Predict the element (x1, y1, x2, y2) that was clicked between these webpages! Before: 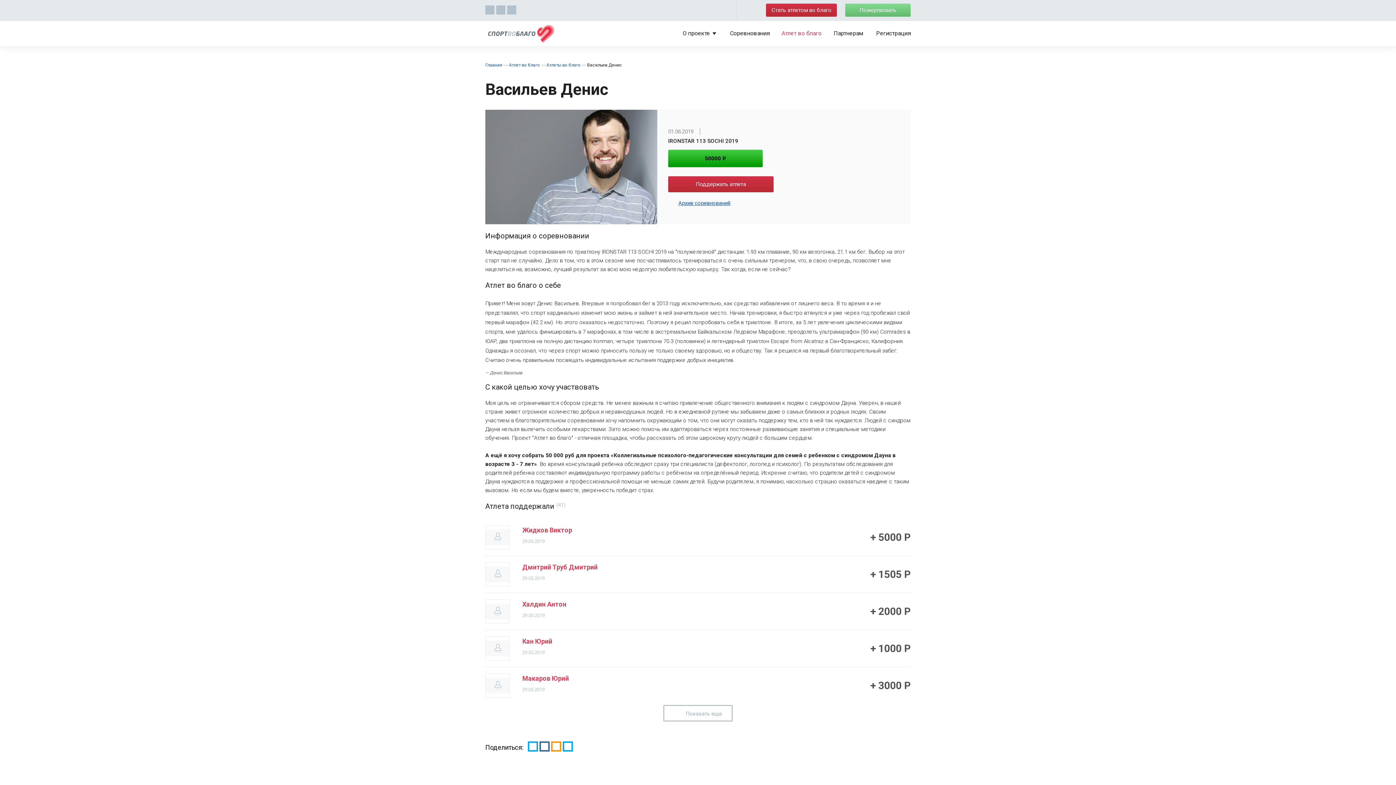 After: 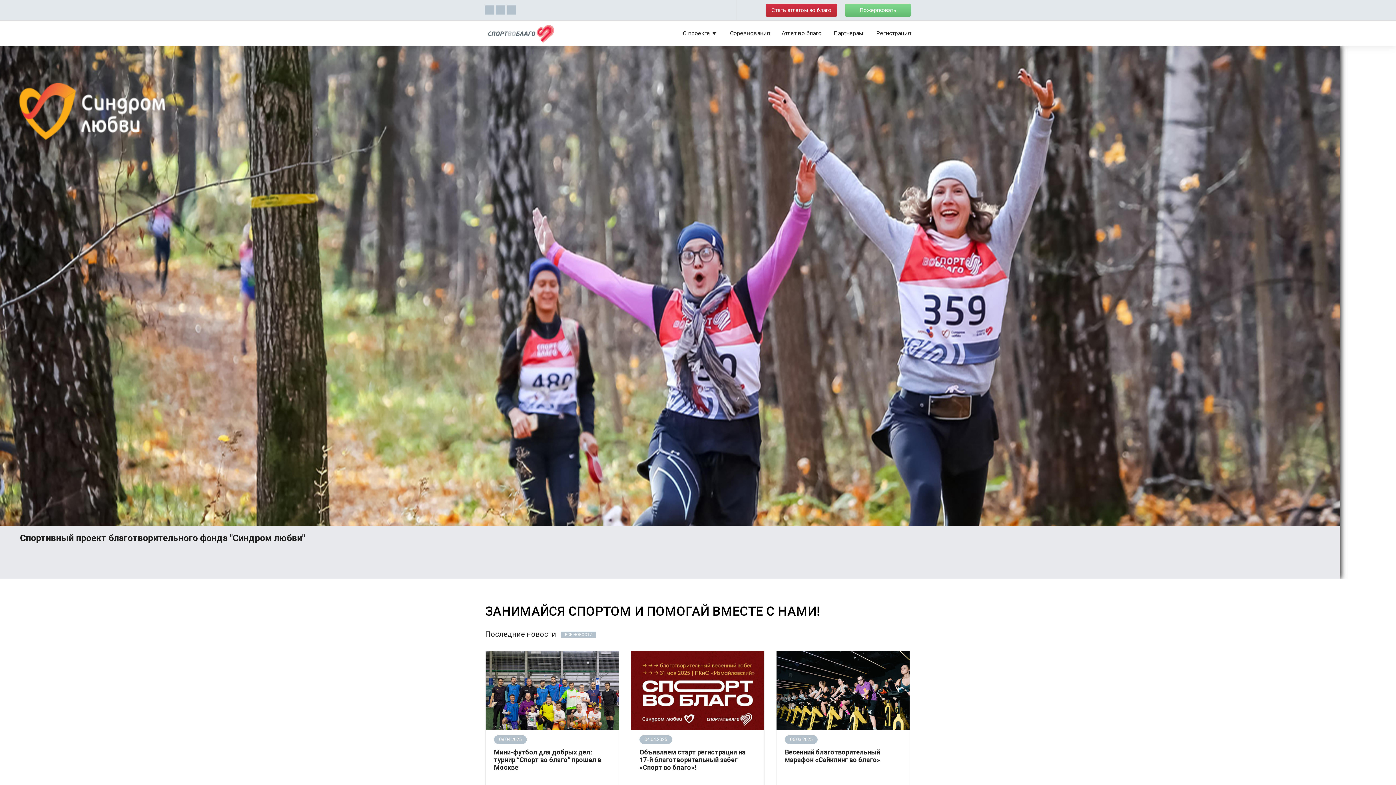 Action: bbox: (485, 22, 561, 45)